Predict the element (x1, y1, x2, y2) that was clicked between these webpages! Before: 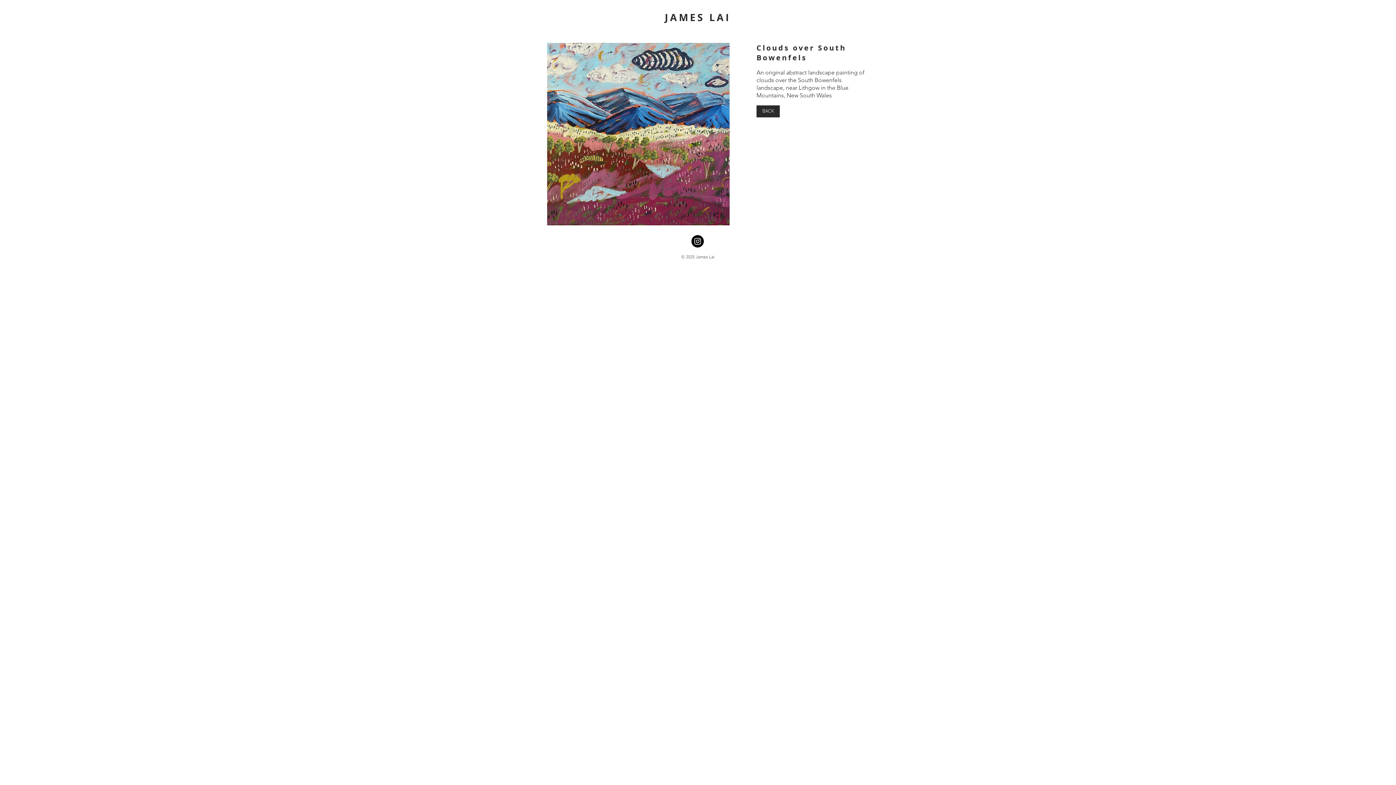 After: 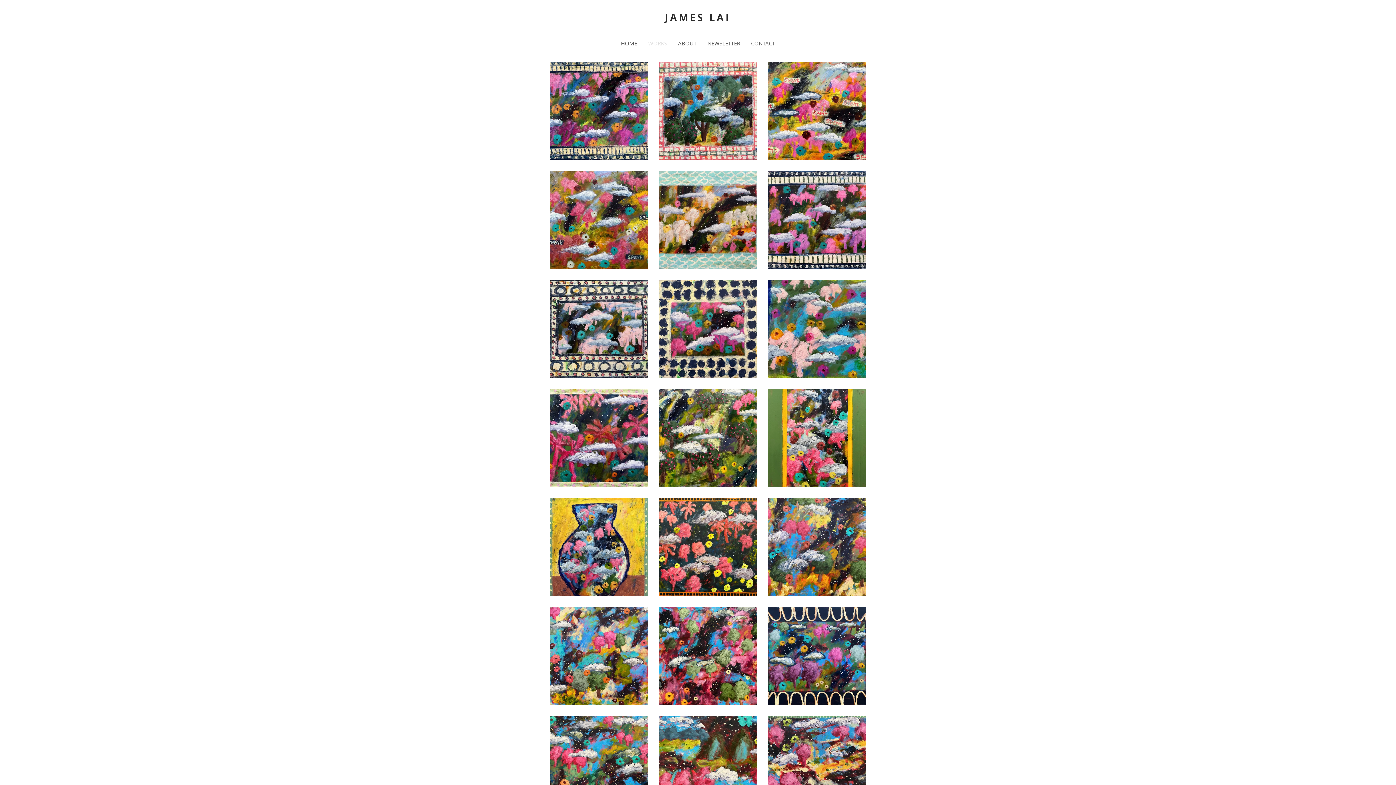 Action: bbox: (756, 105, 780, 117) label: BACK